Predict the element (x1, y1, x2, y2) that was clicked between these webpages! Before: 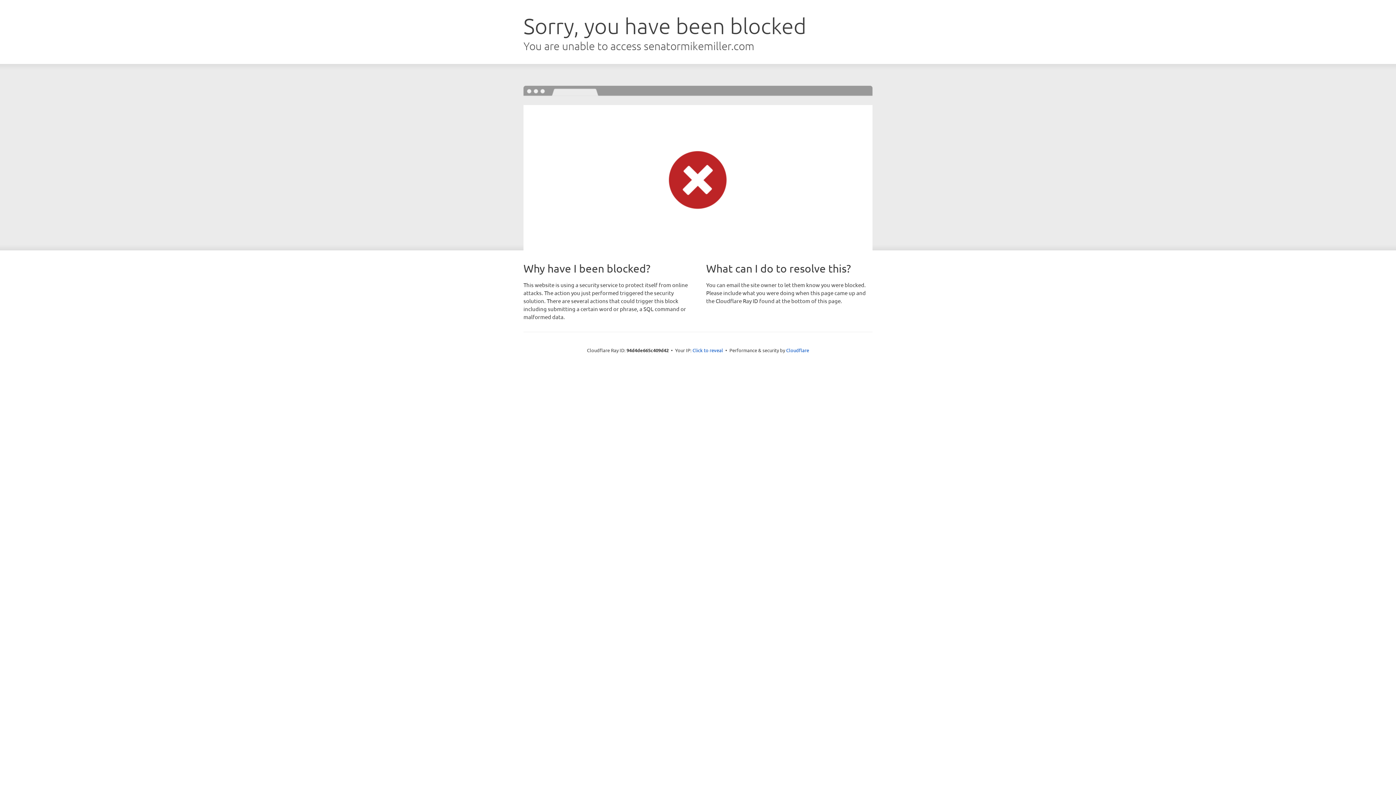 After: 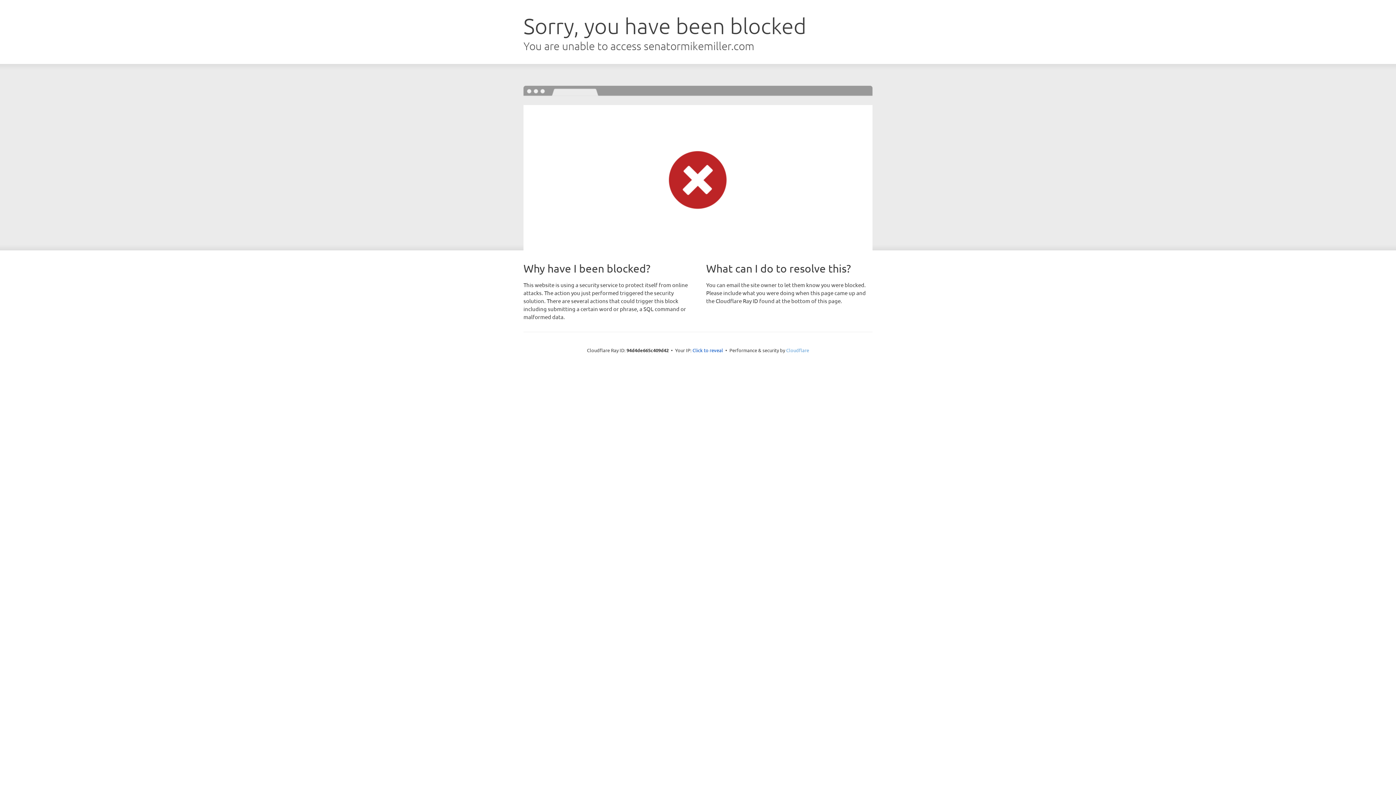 Action: label: Cloudflare bbox: (786, 347, 809, 353)